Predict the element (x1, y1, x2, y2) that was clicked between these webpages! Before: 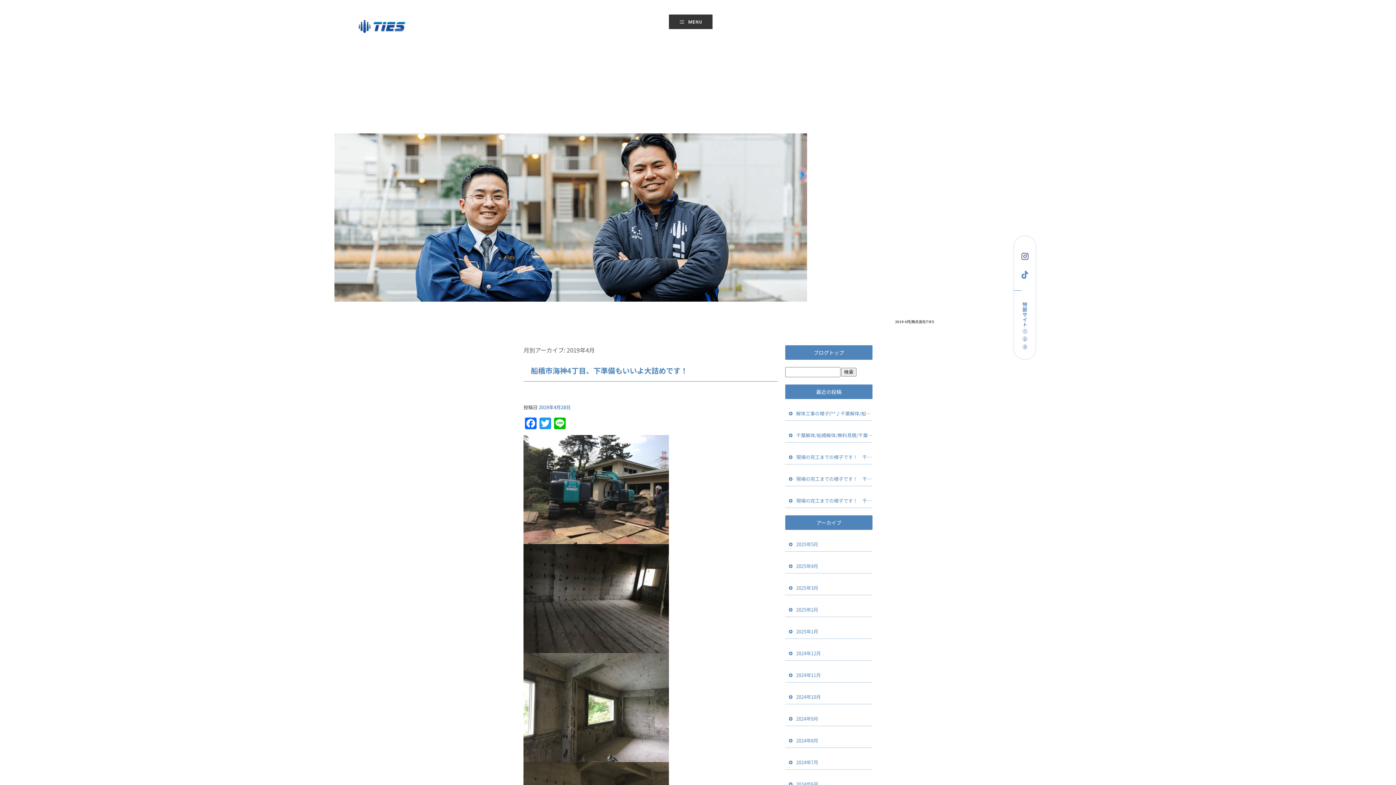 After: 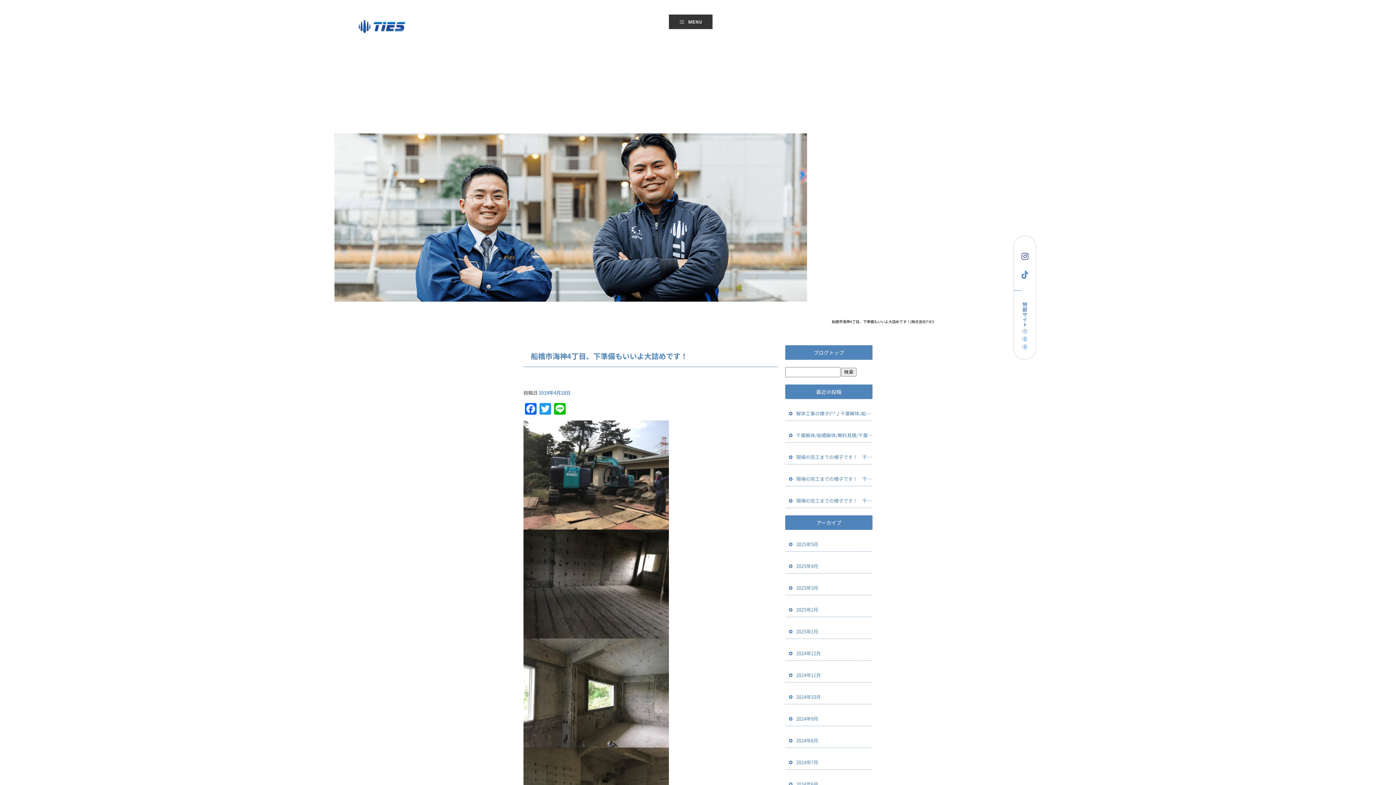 Action: bbox: (538, 404, 570, 410) label: 2019年4月28日